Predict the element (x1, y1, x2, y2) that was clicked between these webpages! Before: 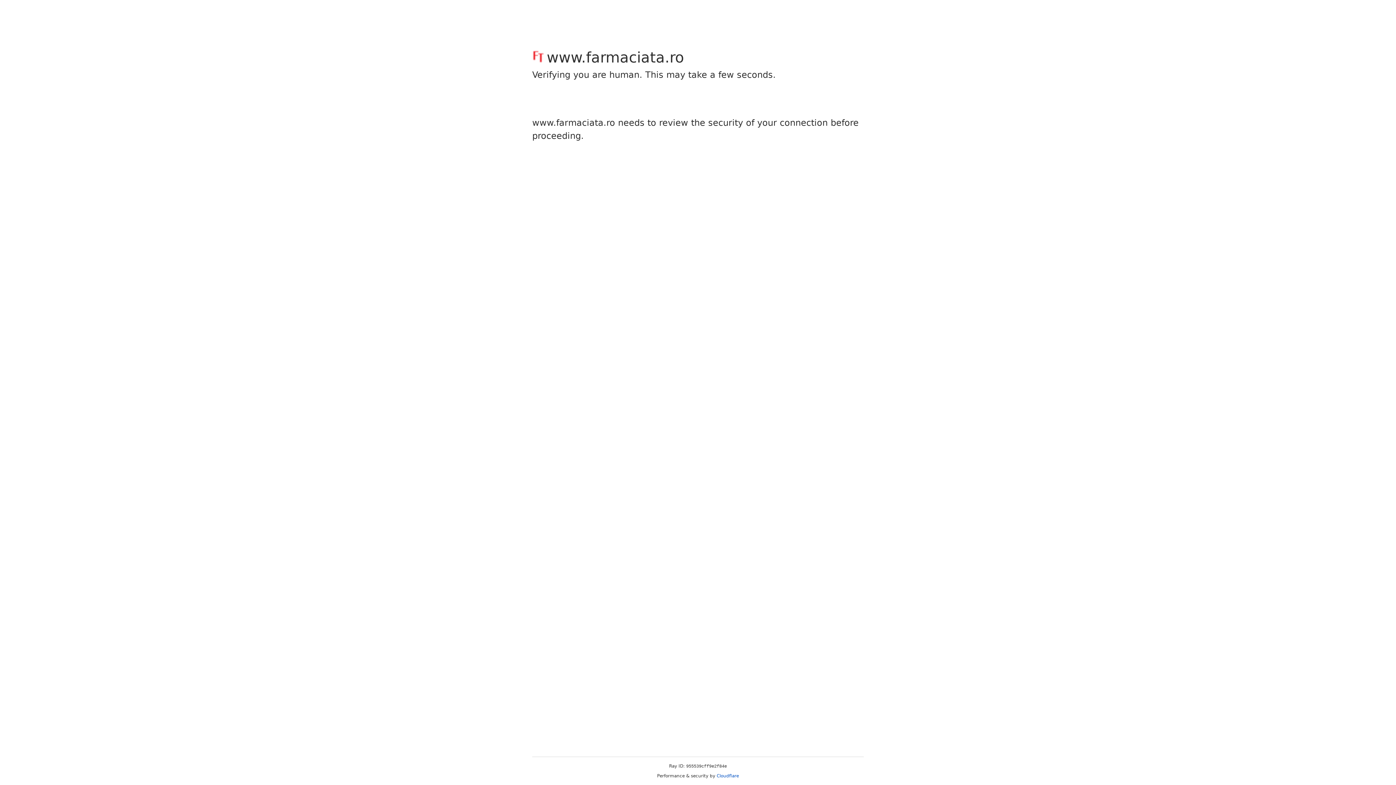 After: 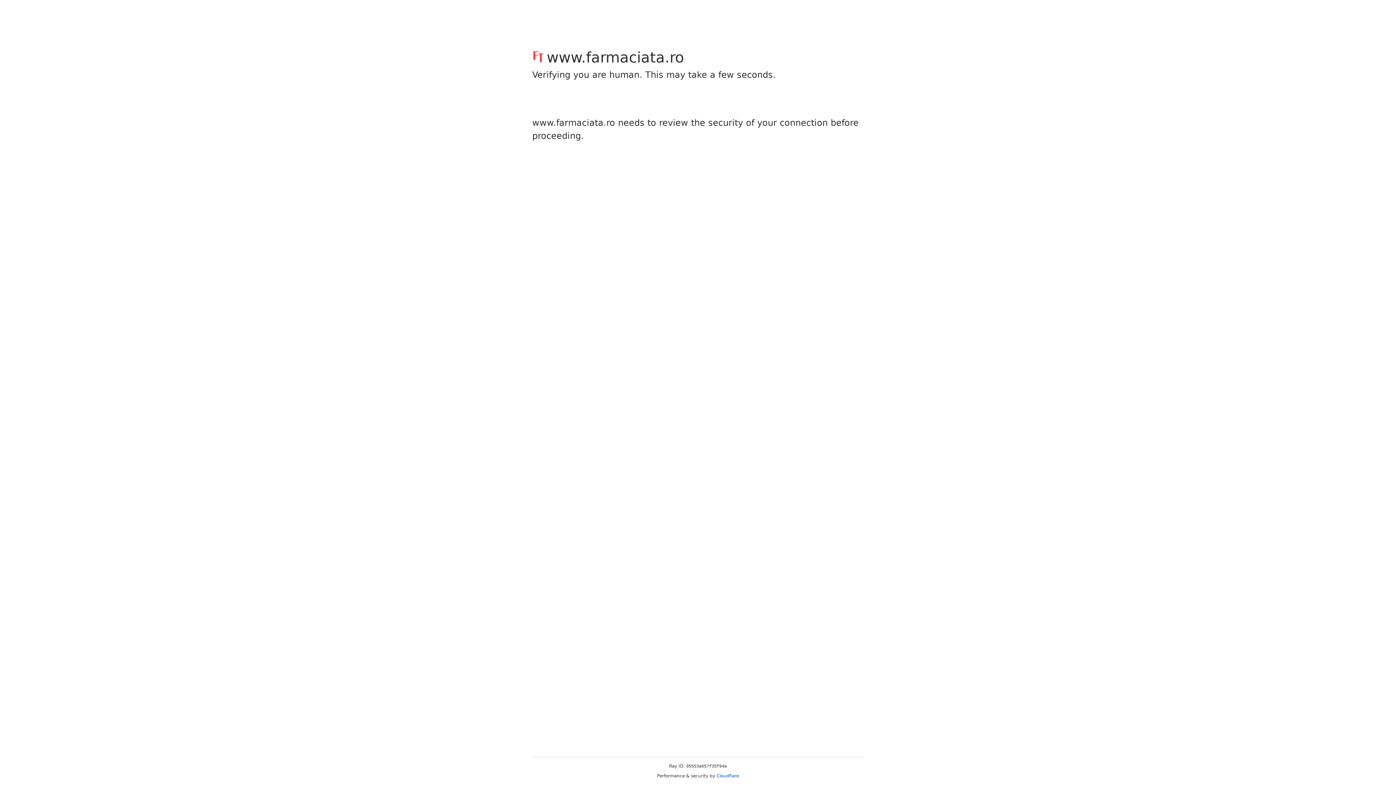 Action: bbox: (716, 773, 739, 778) label: Cloudflare